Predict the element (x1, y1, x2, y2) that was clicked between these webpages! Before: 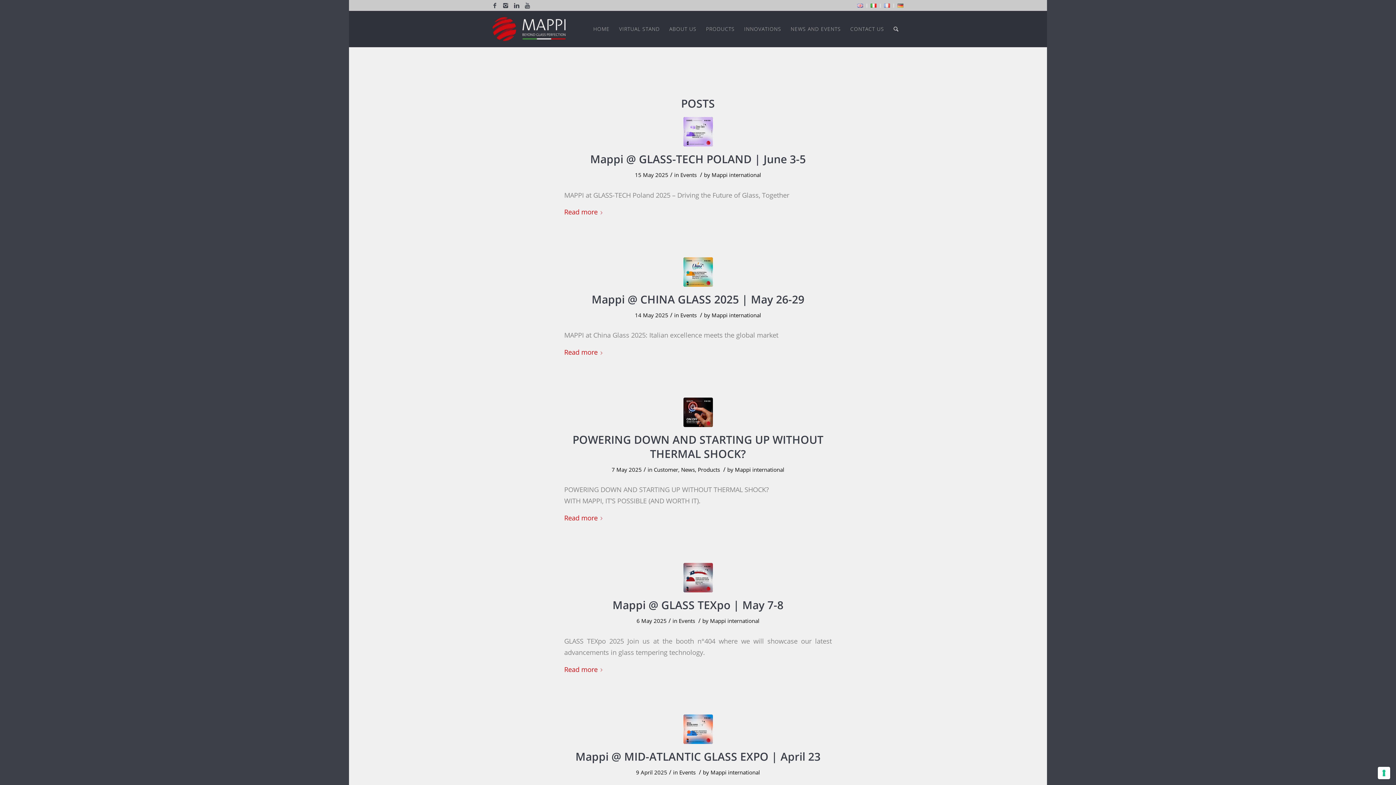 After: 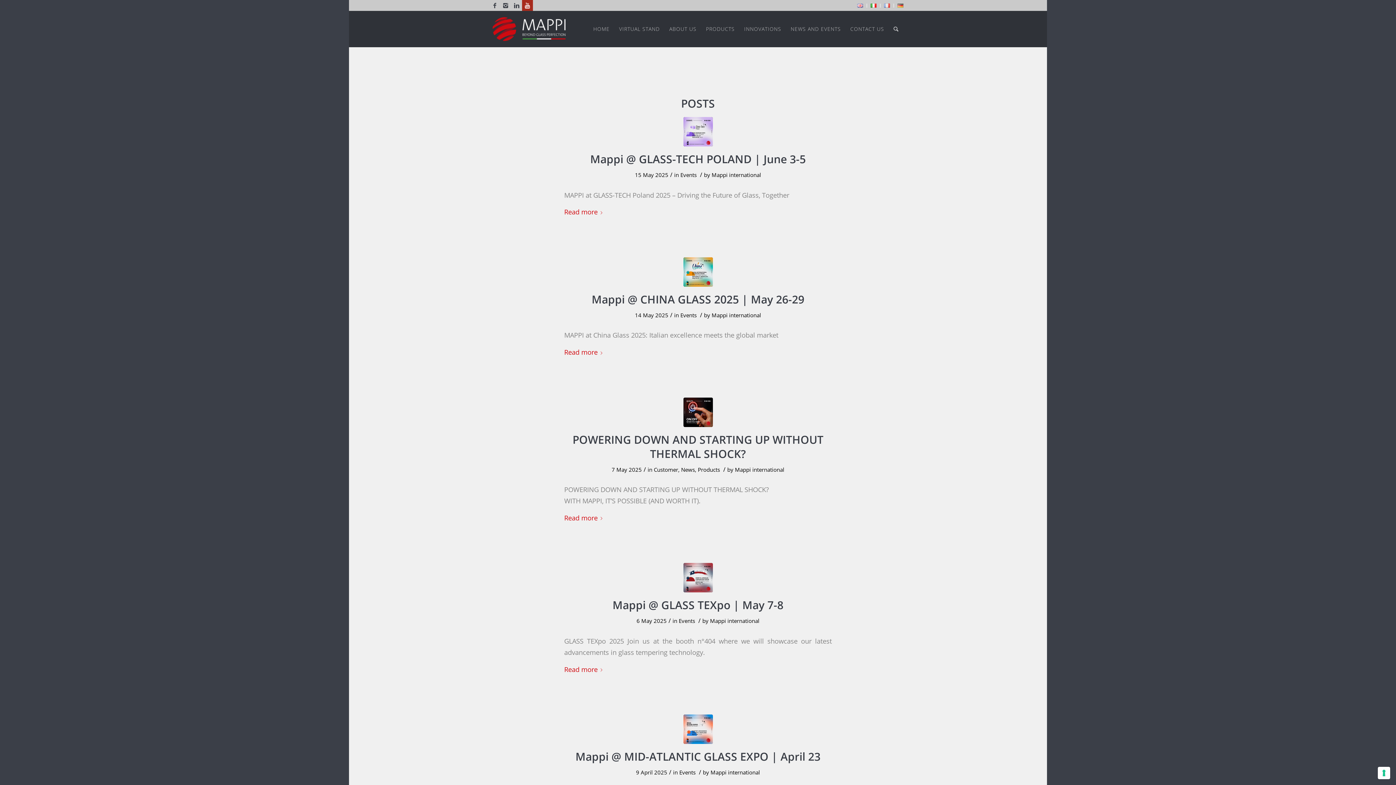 Action: bbox: (522, 0, 533, 10)